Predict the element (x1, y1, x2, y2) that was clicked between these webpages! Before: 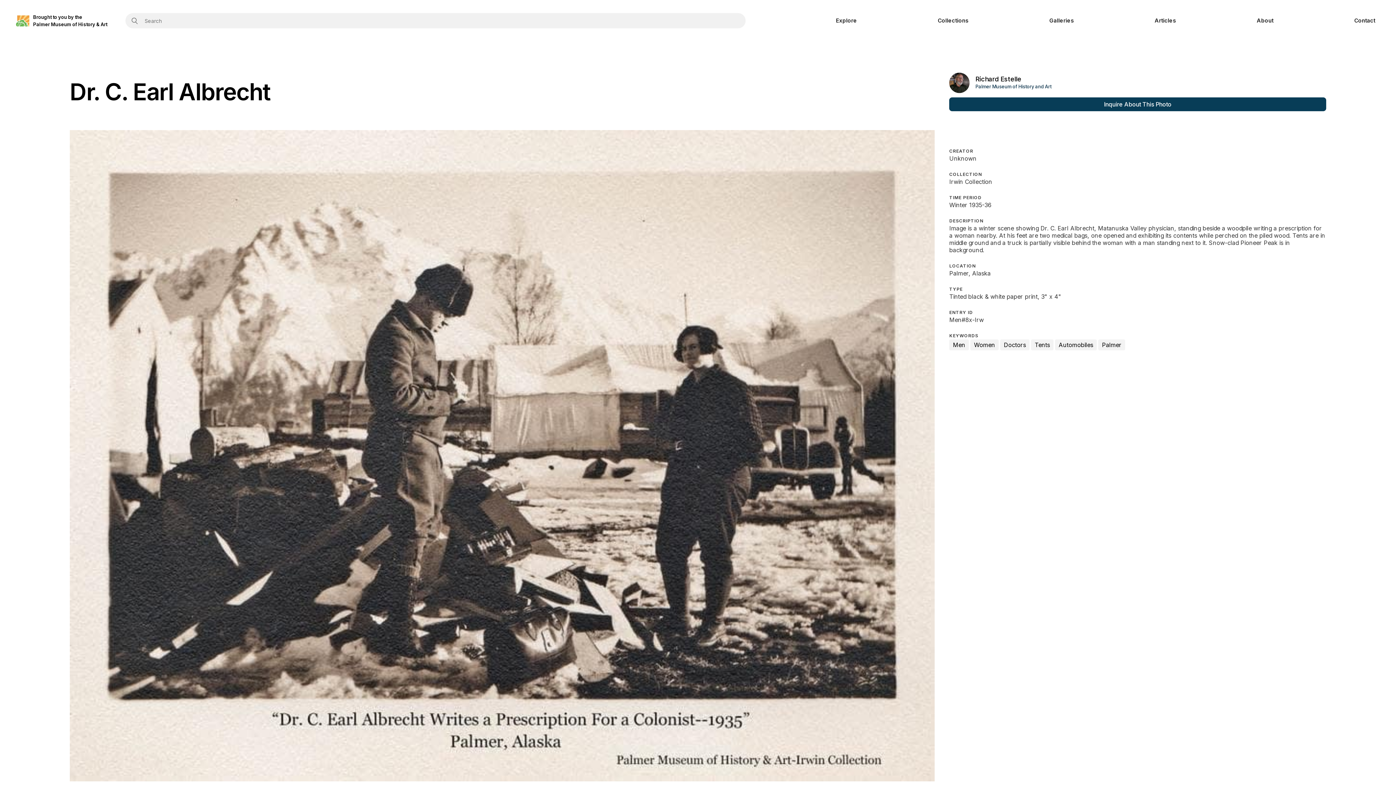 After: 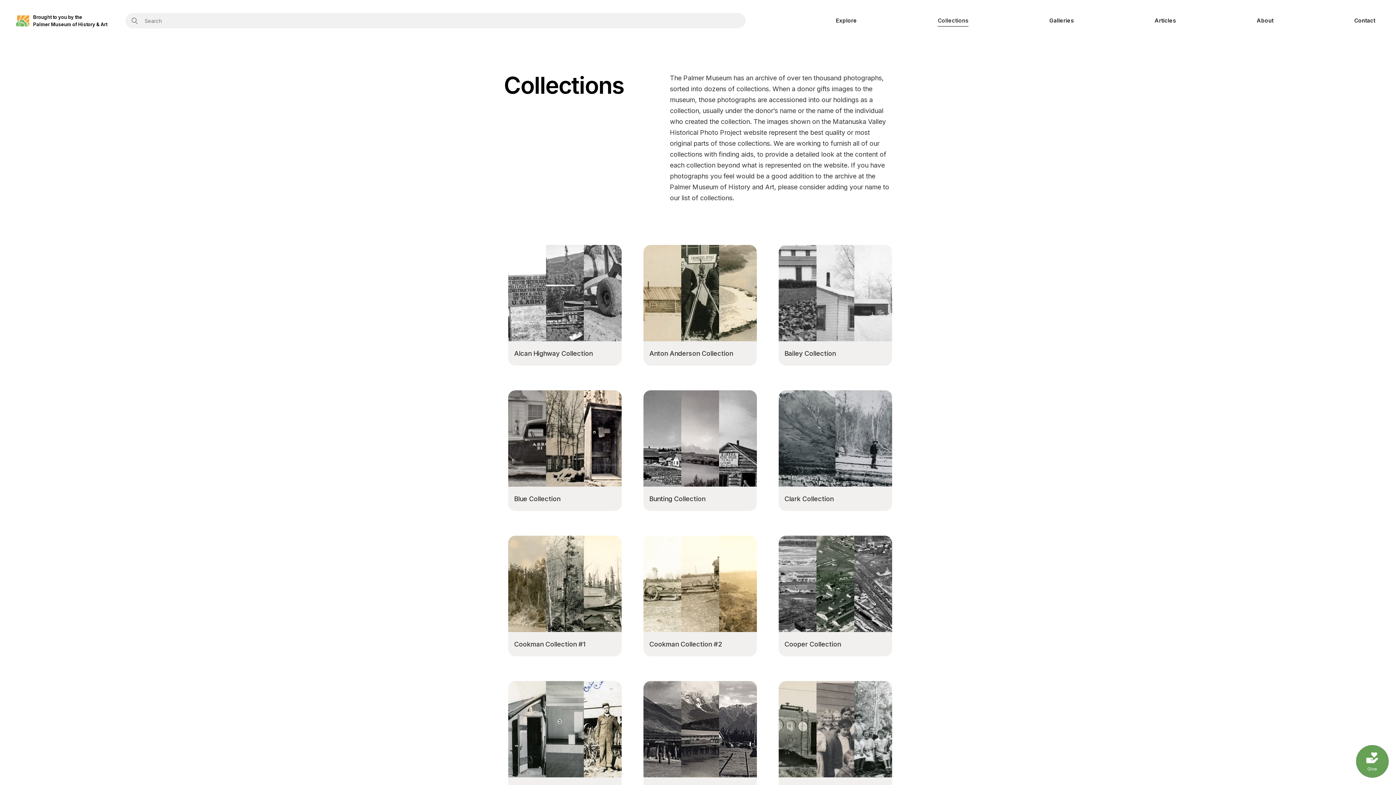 Action: label: Collections bbox: (937, 9, 968, 31)